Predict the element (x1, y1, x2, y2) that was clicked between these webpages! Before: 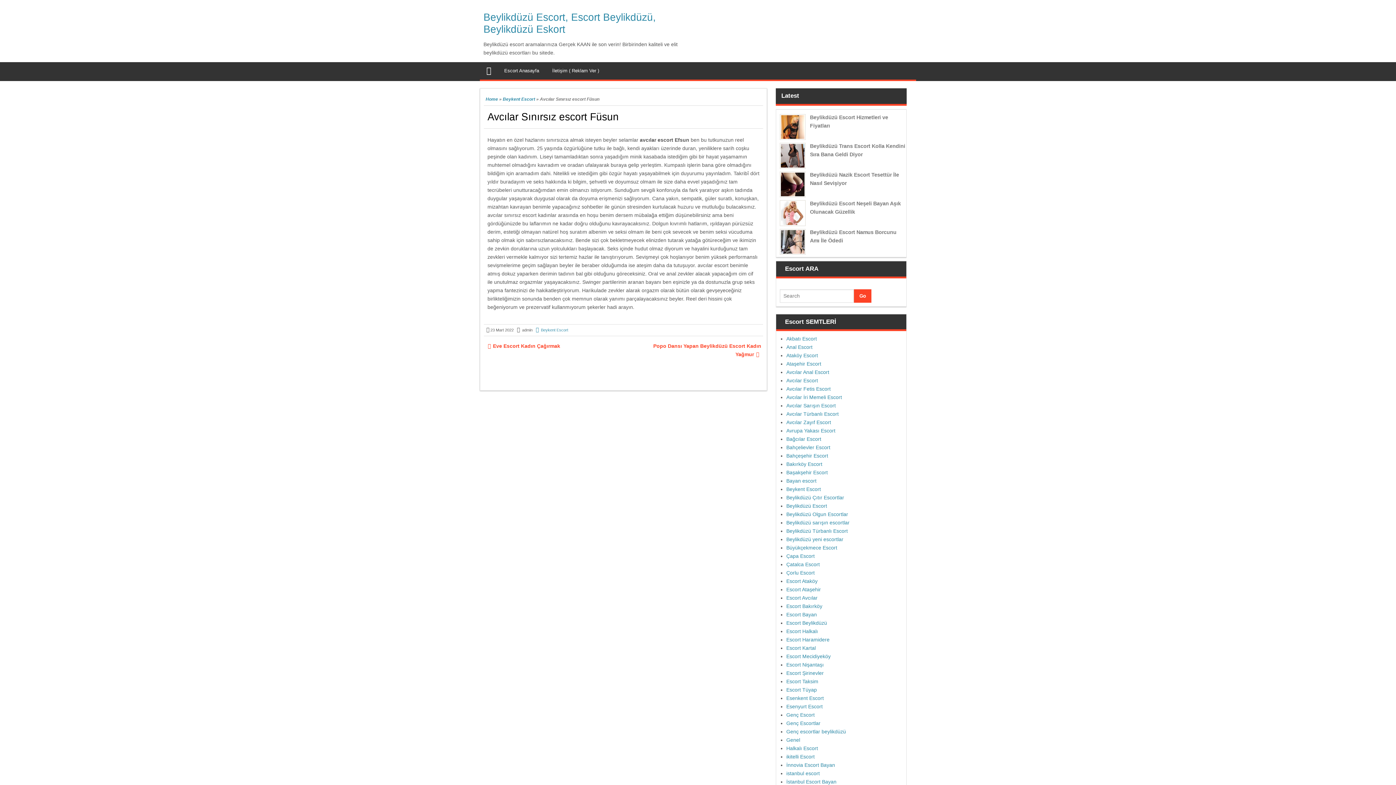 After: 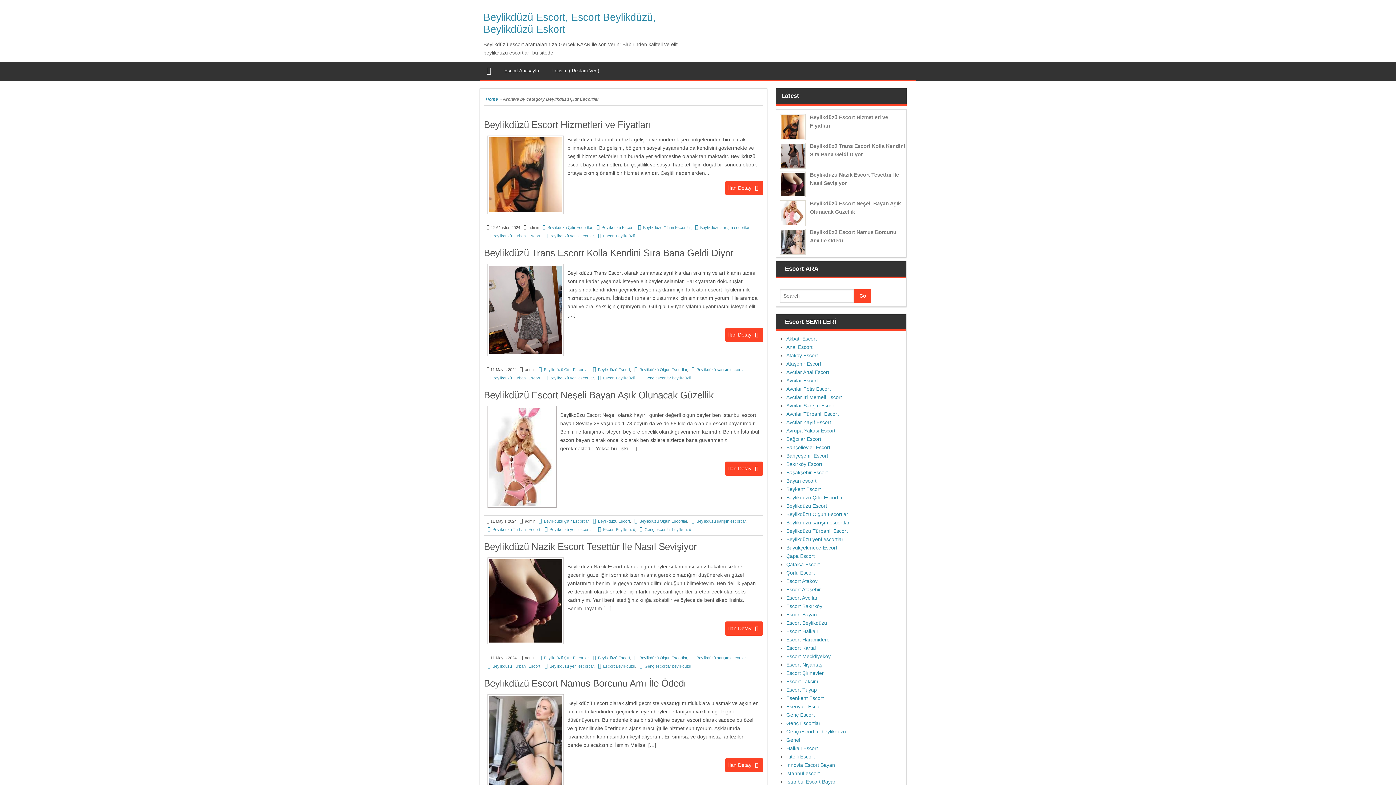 Action: bbox: (786, 495, 844, 500) label: Beylikdüzü Çıtır Escortlar